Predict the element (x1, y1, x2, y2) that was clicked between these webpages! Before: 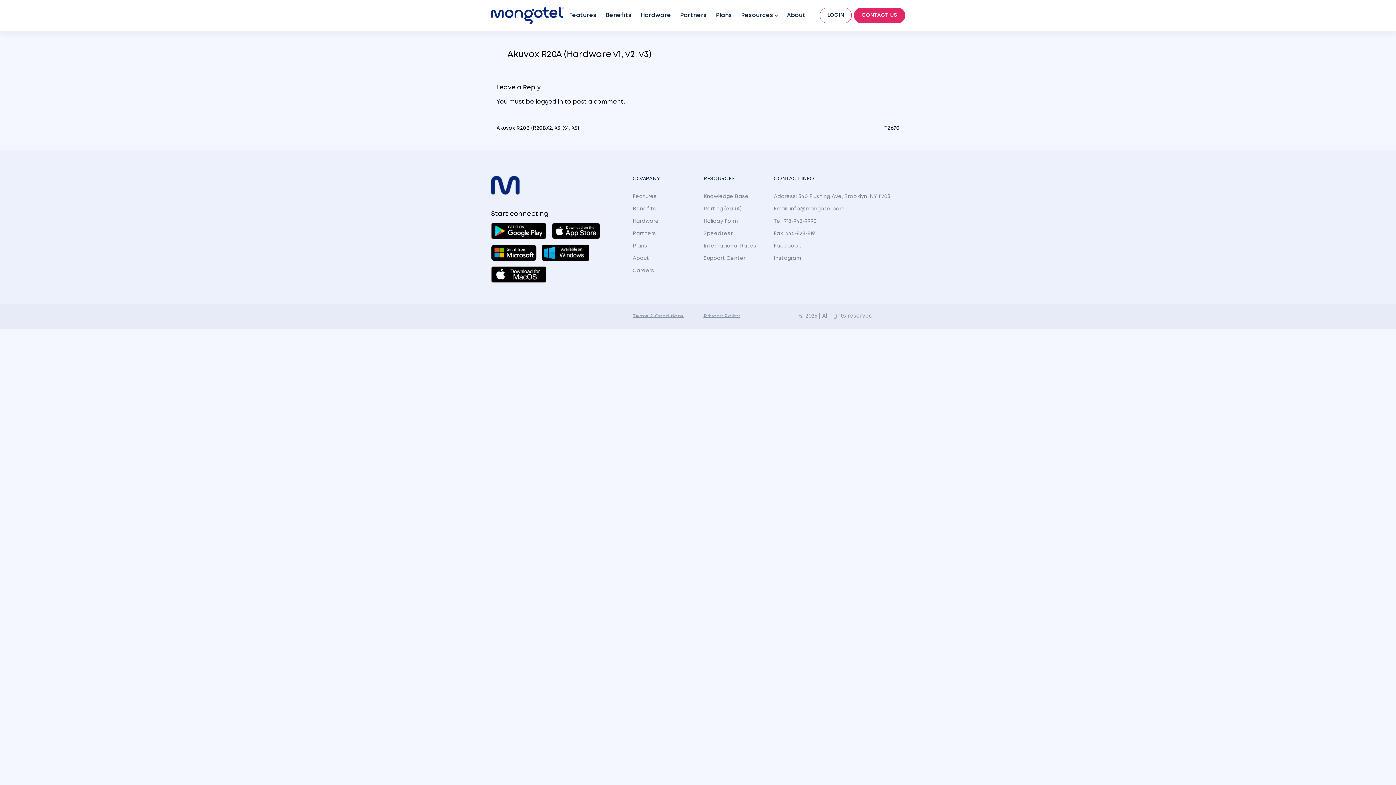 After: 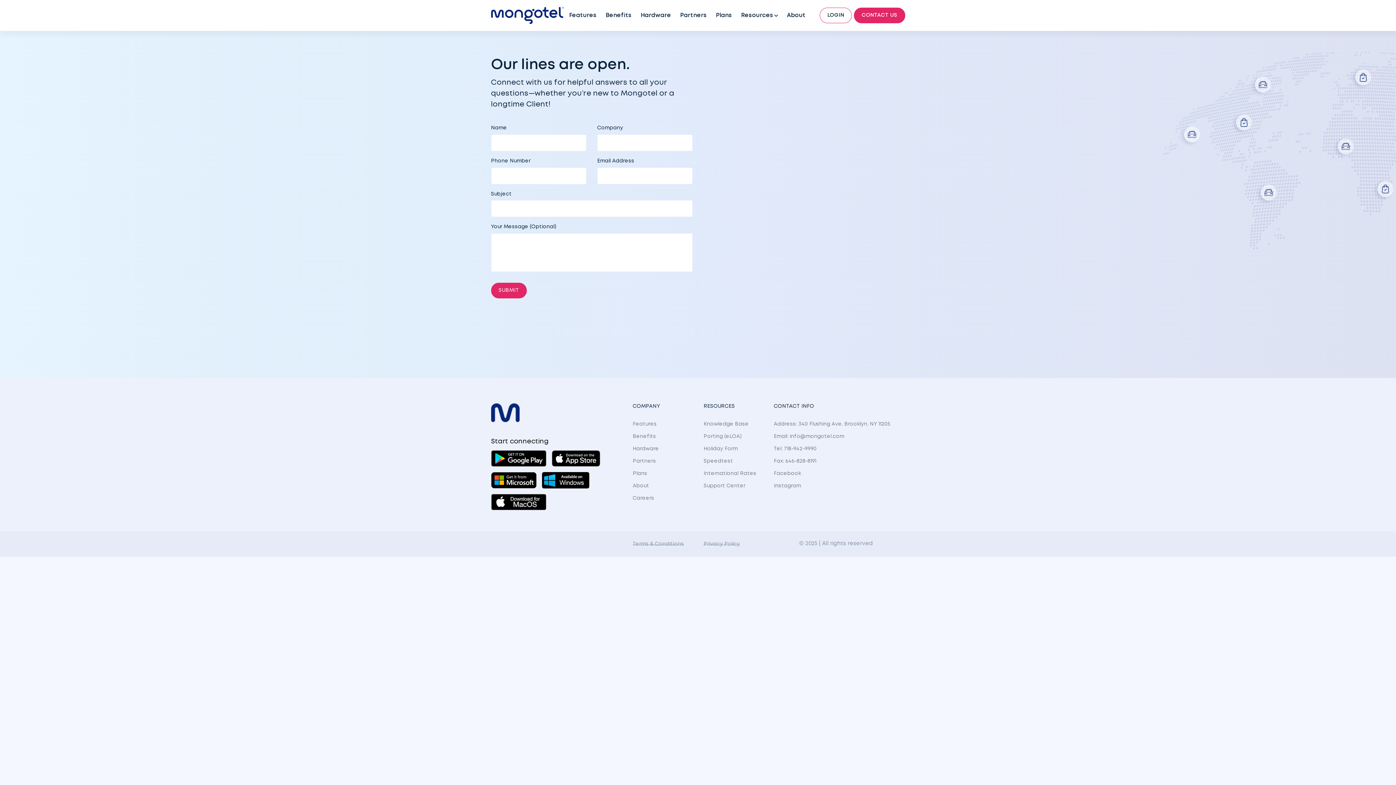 Action: bbox: (854, 7, 905, 23) label: CONTACT US